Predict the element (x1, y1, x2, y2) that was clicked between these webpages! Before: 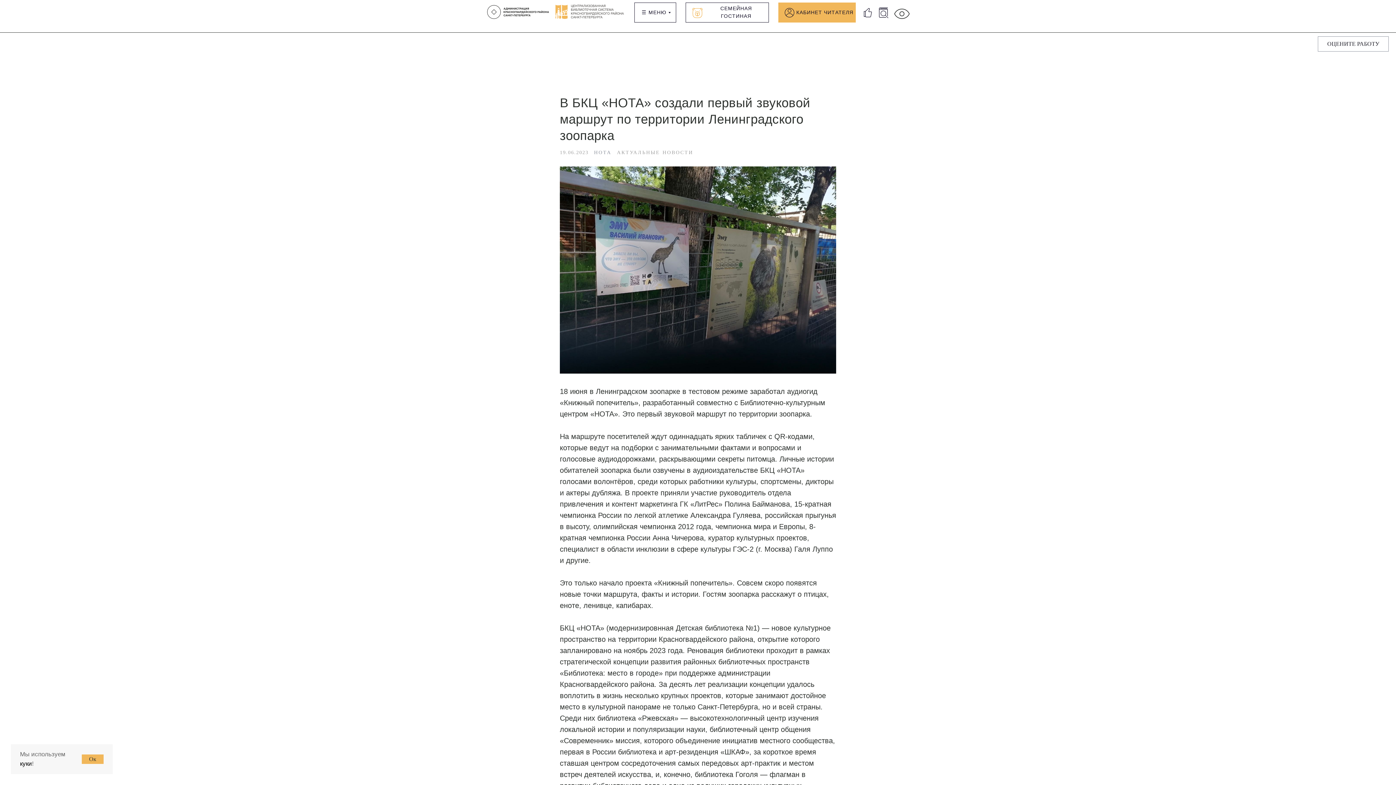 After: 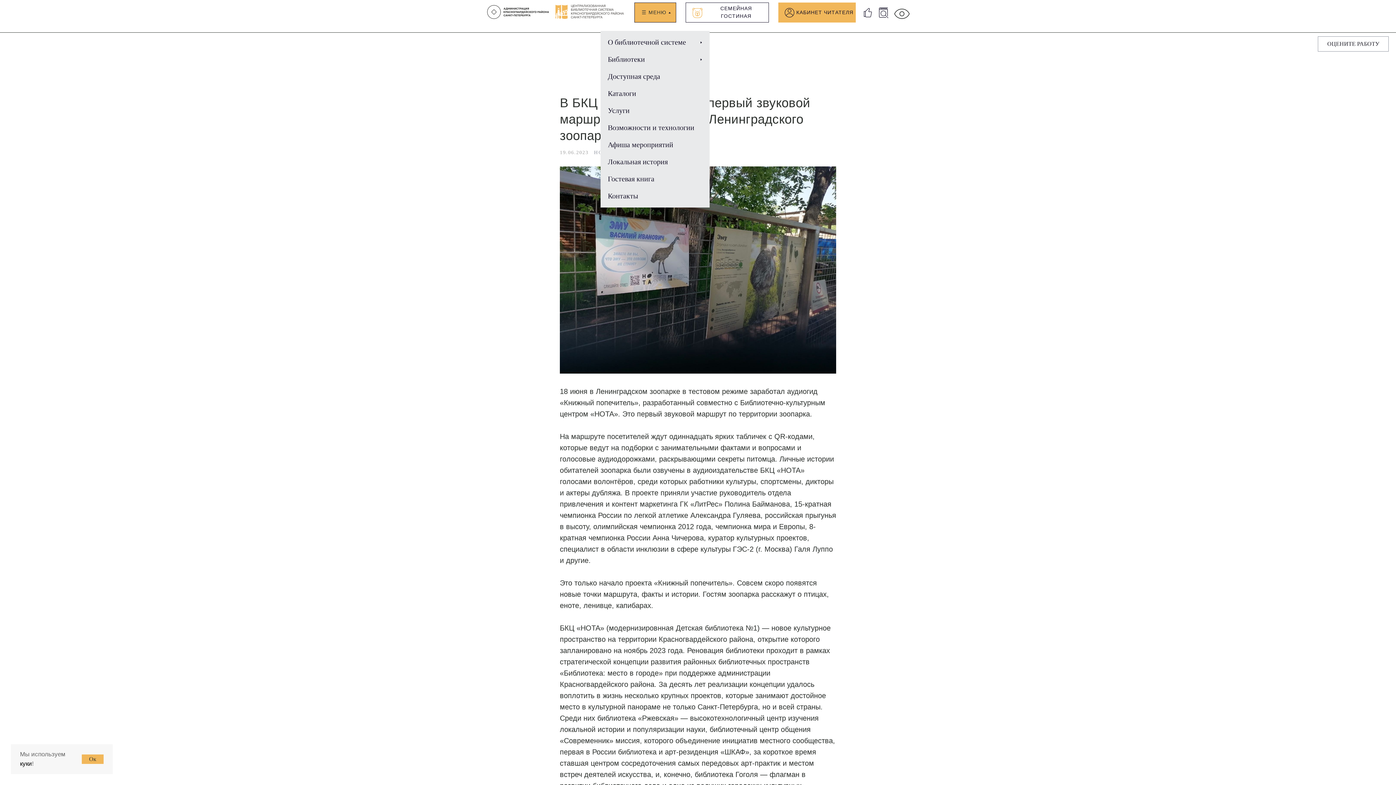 Action: bbox: (634, 2, 676, 22) label: ☰ МЕНЮ